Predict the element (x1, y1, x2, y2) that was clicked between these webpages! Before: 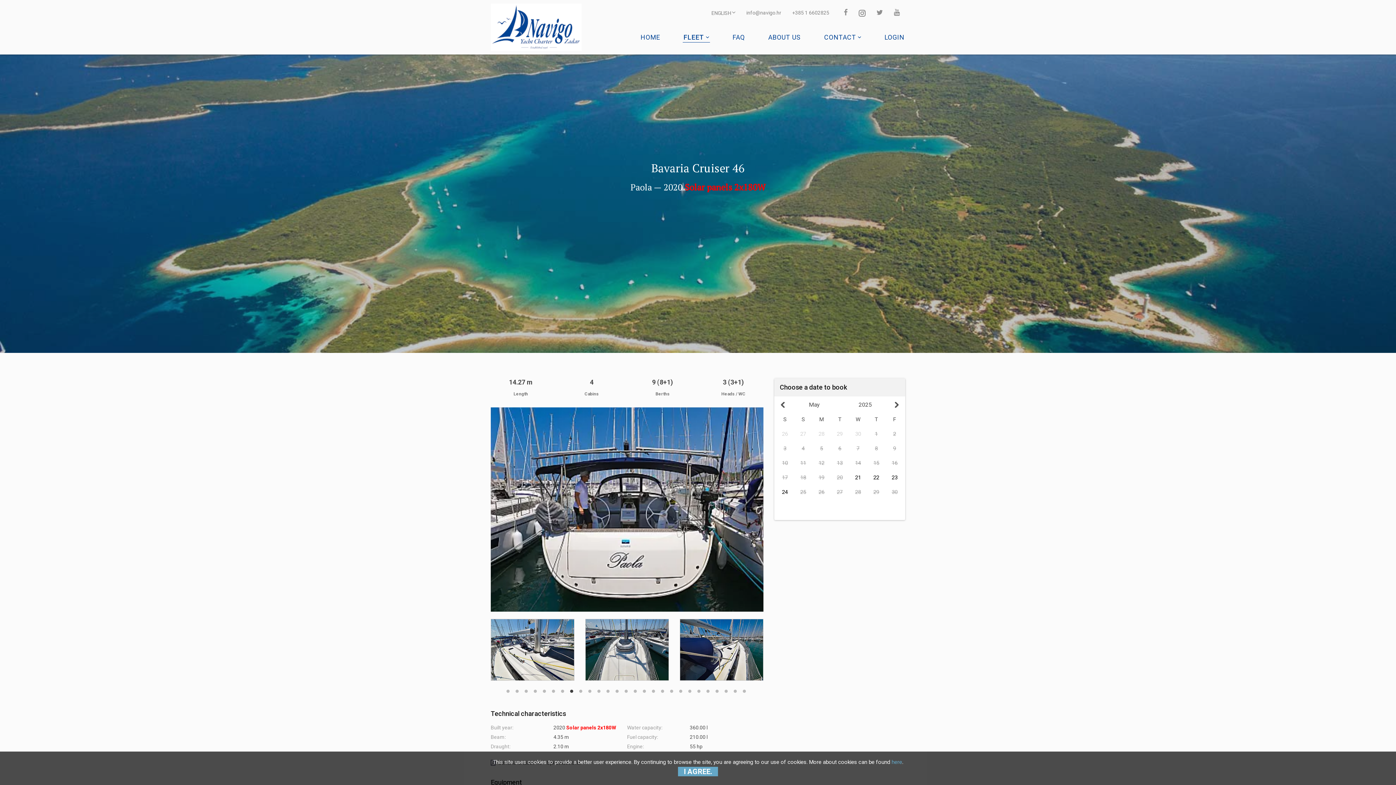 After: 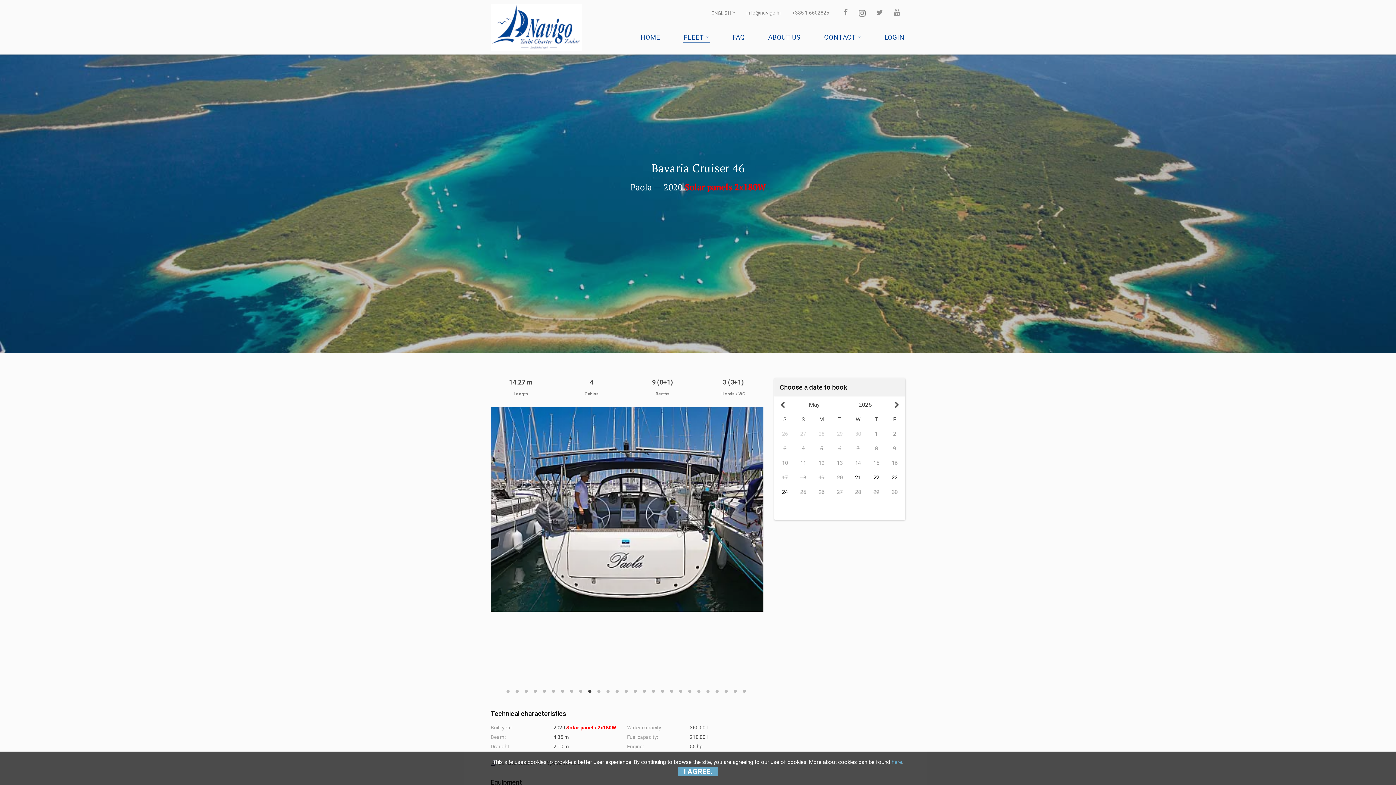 Action: bbox: (586, 684, 593, 692) label: 10